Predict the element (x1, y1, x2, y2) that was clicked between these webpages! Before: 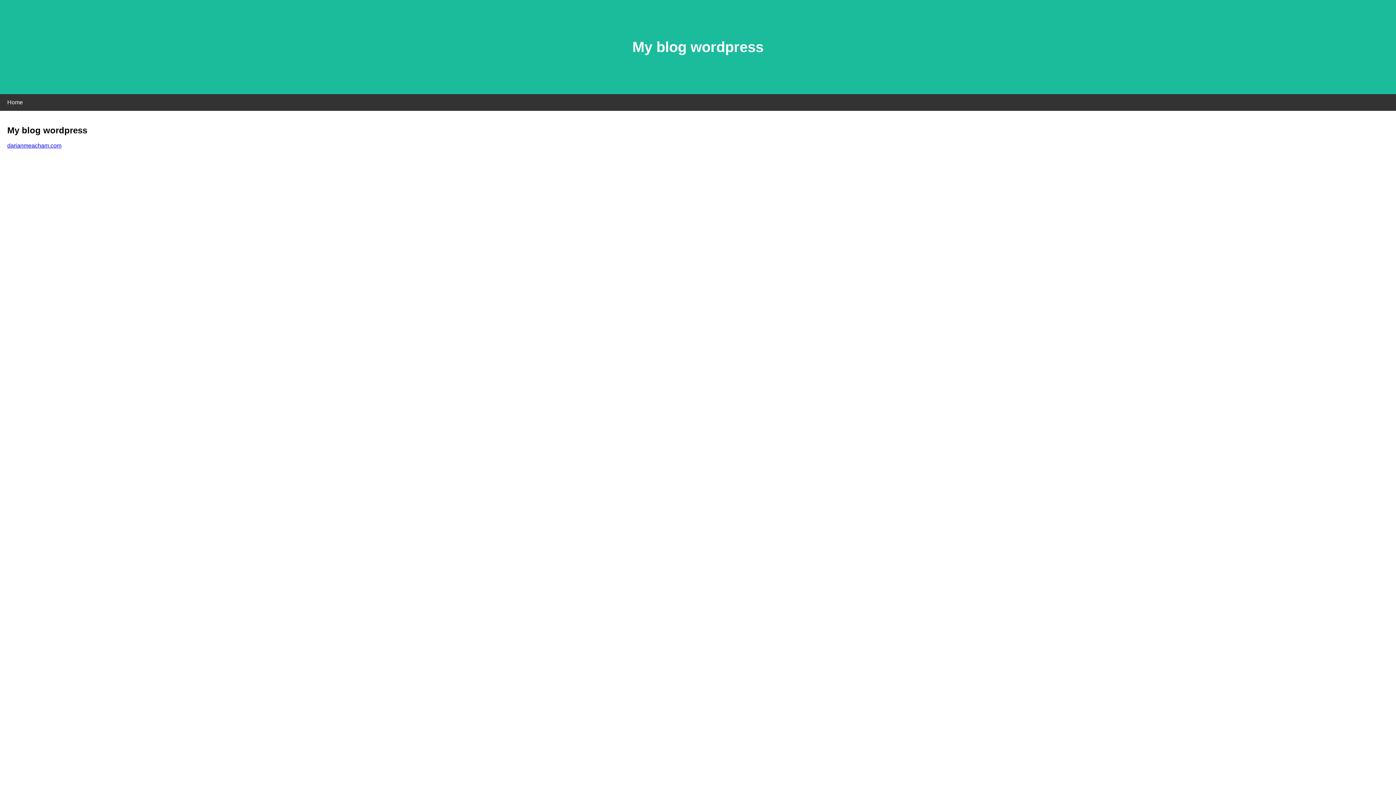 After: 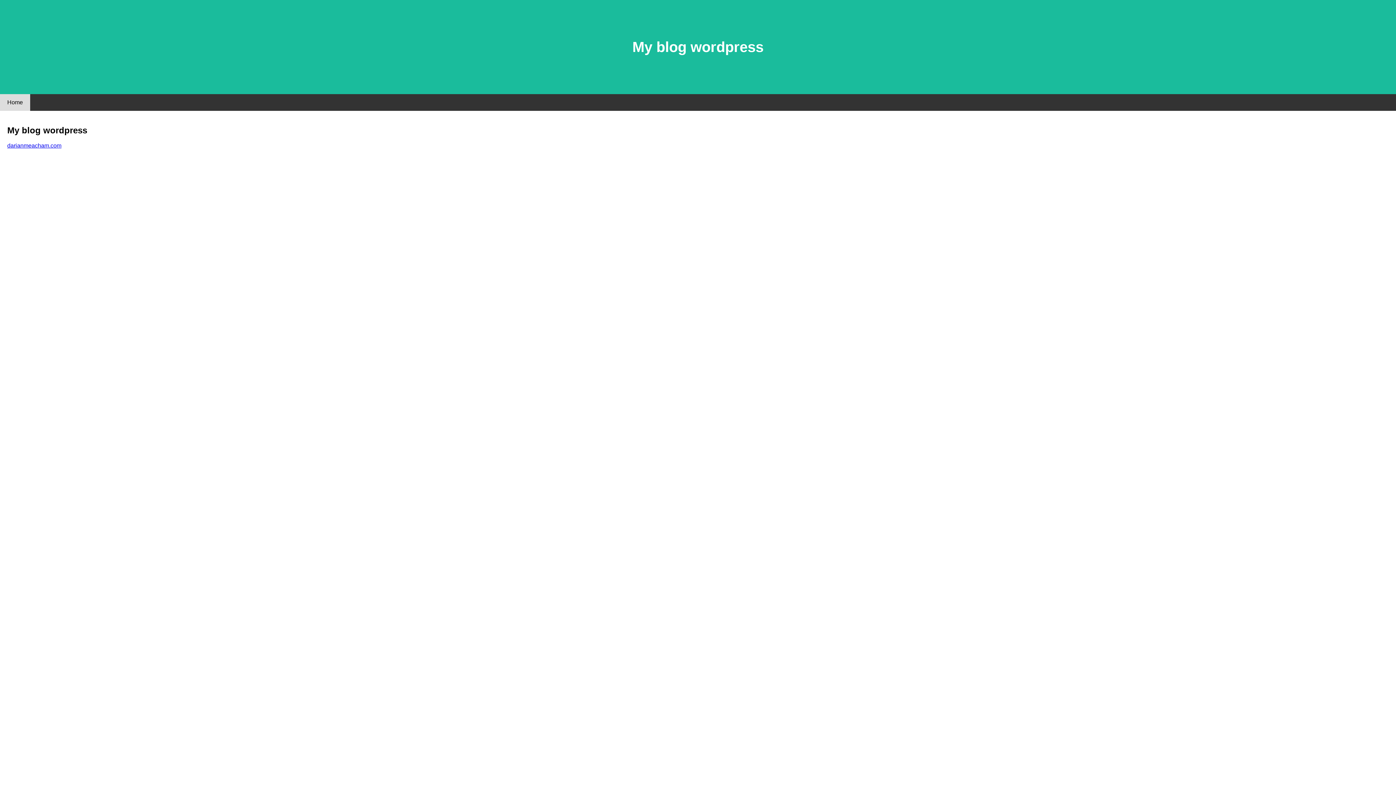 Action: label: Home bbox: (0, 94, 30, 110)